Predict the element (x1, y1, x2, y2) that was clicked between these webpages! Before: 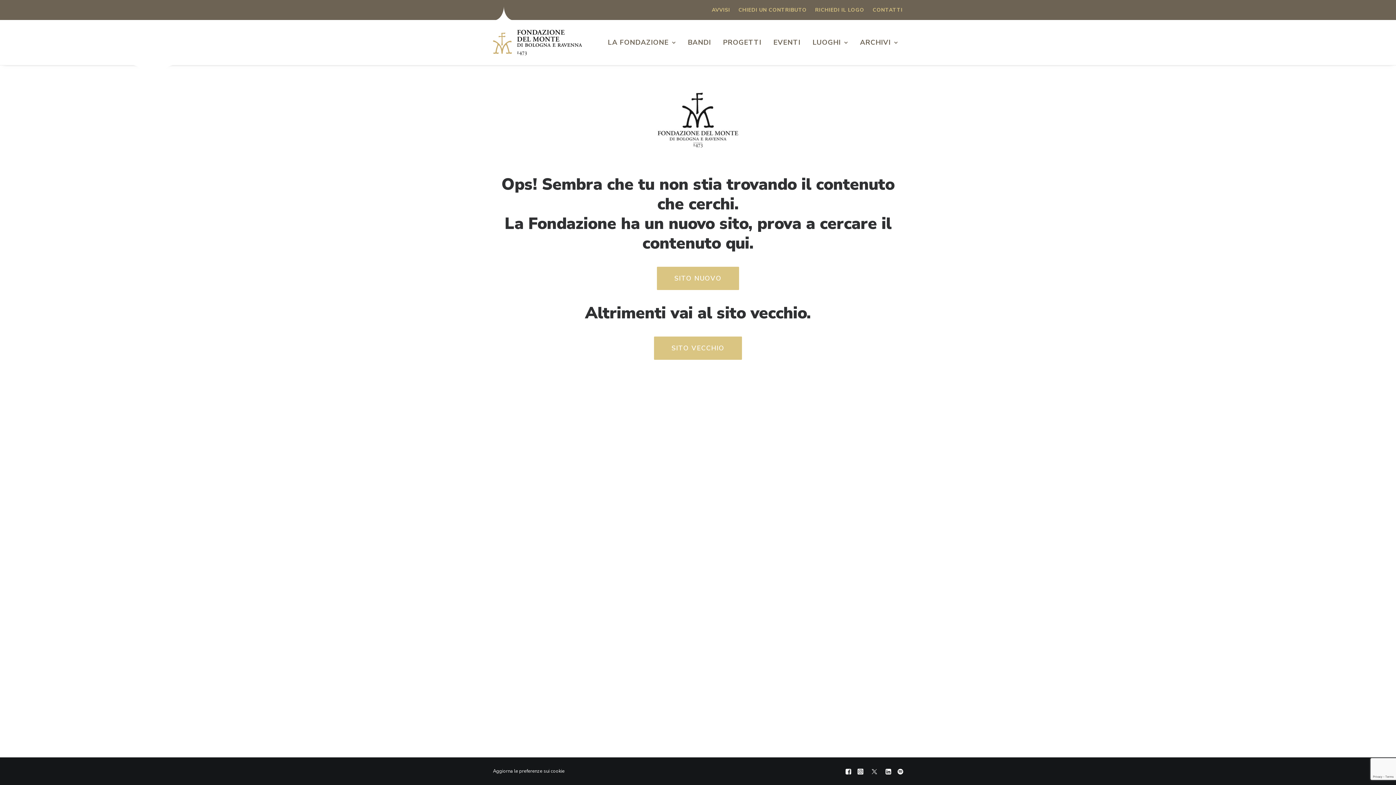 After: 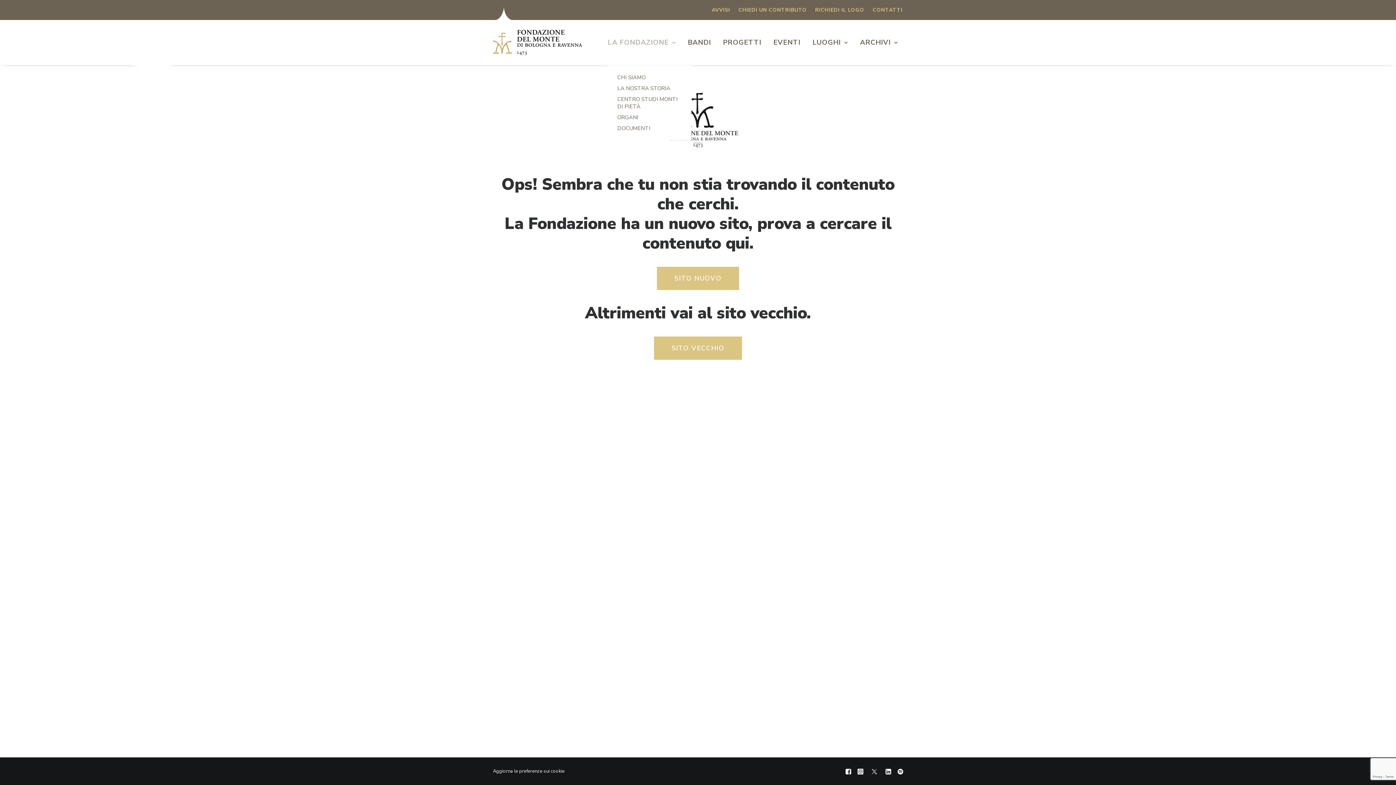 Action: label: LA FONDAZIONE bbox: (607, 20, 681, 65)